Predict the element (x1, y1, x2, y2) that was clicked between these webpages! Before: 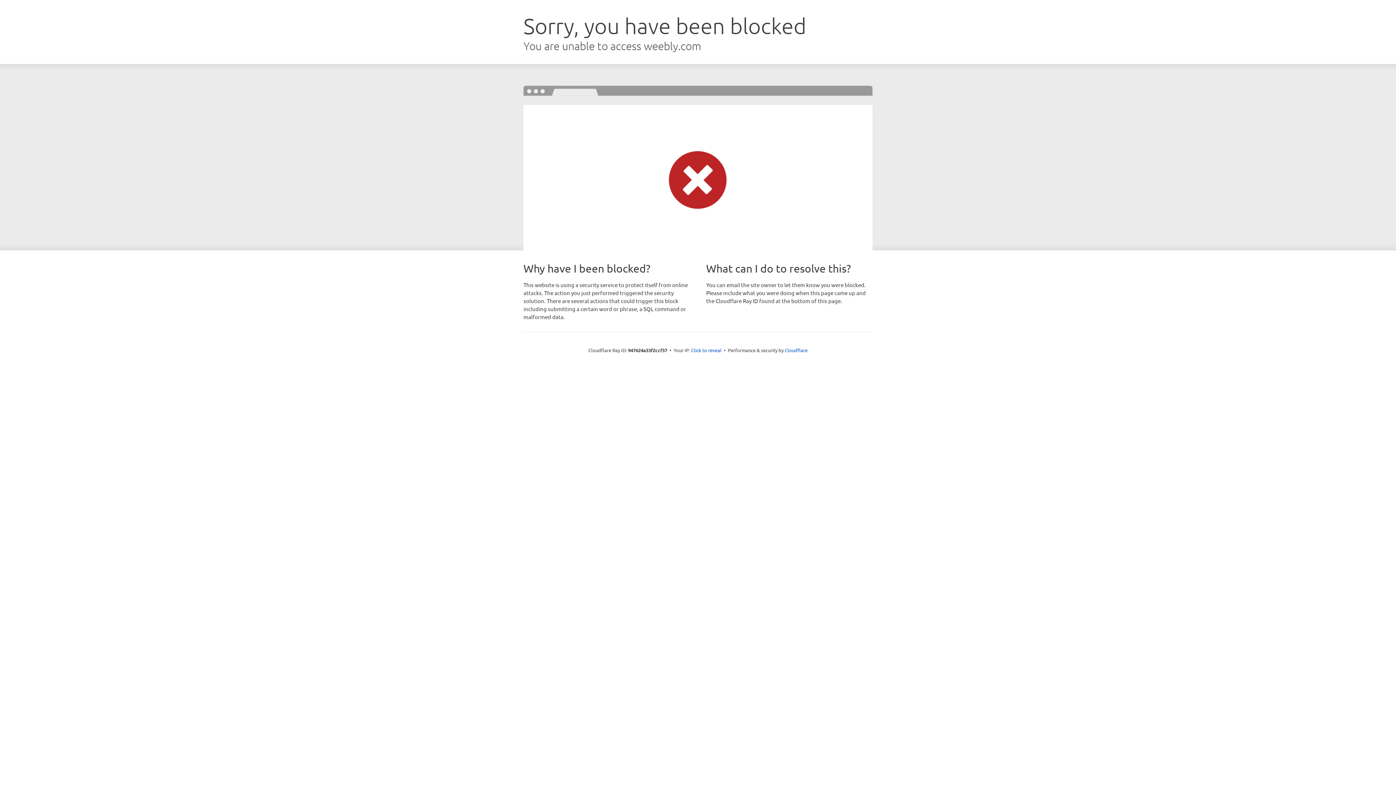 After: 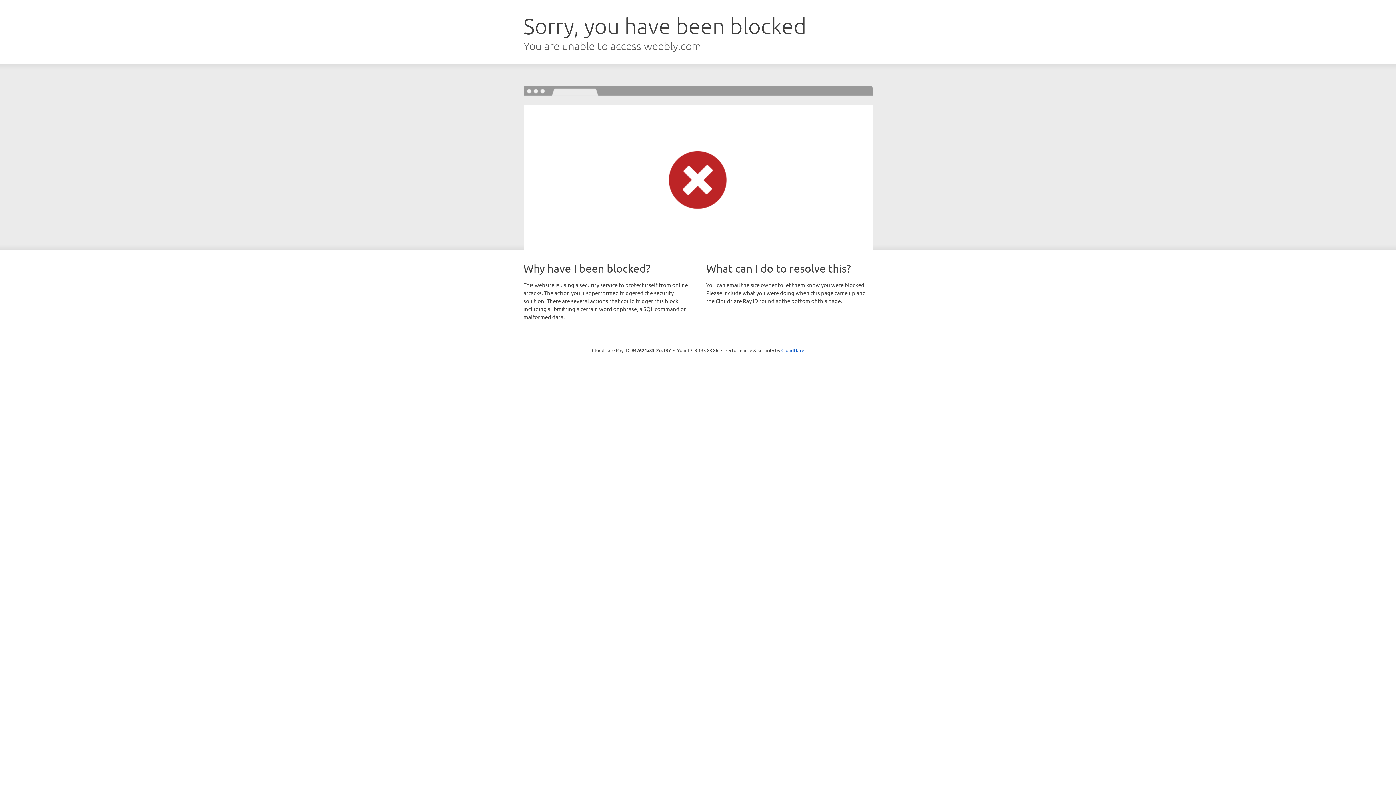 Action: label: Click to reveal bbox: (691, 346, 721, 353)